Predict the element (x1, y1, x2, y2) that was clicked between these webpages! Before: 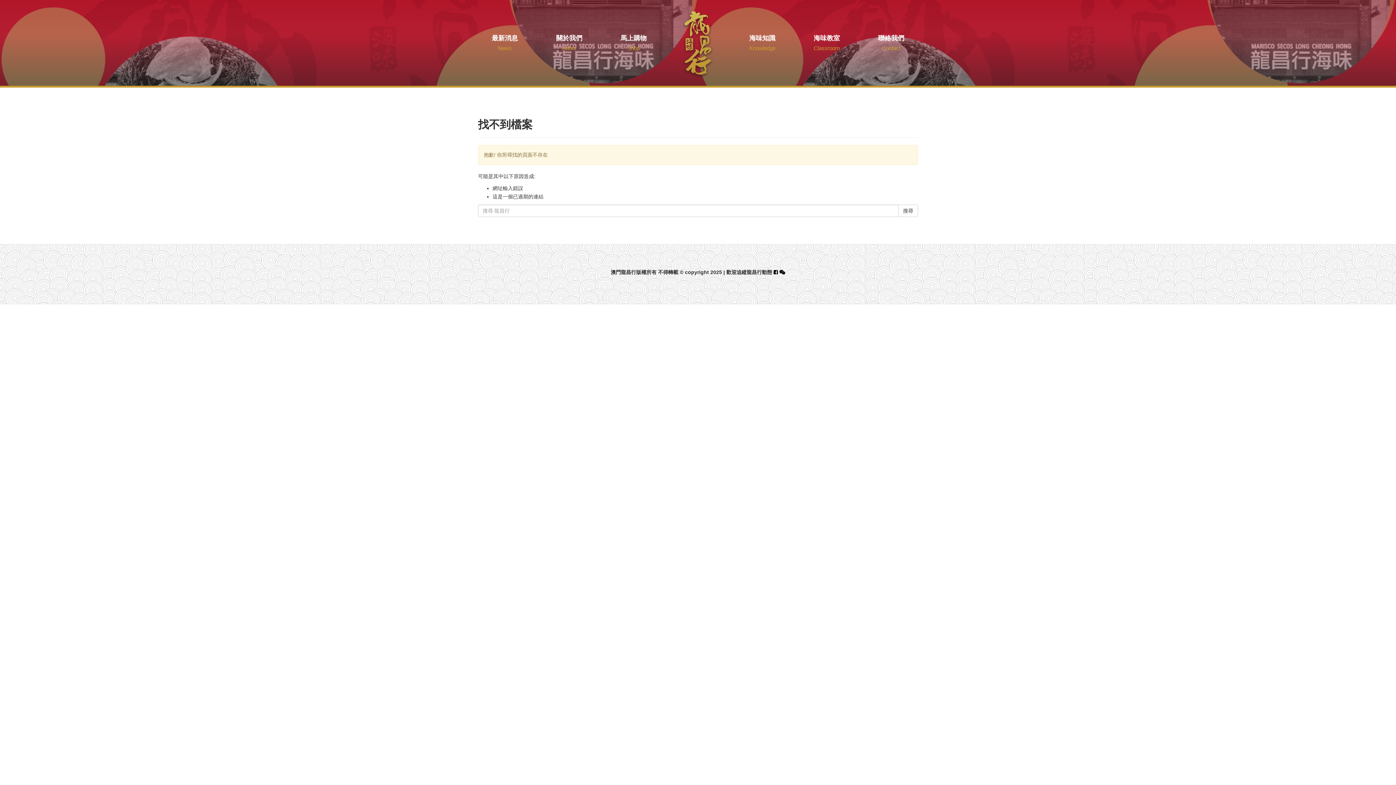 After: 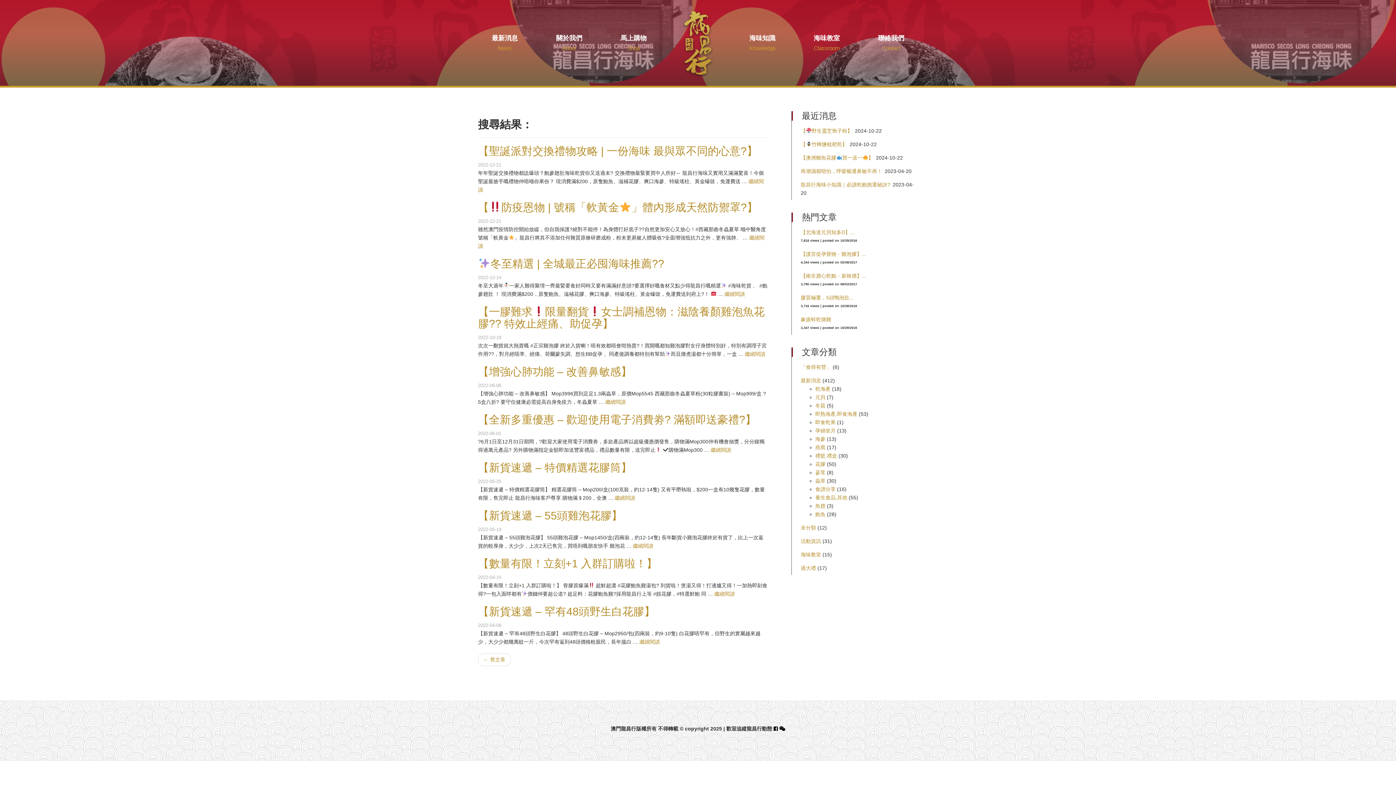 Action: label: 搜尋 bbox: (898, 204, 918, 217)